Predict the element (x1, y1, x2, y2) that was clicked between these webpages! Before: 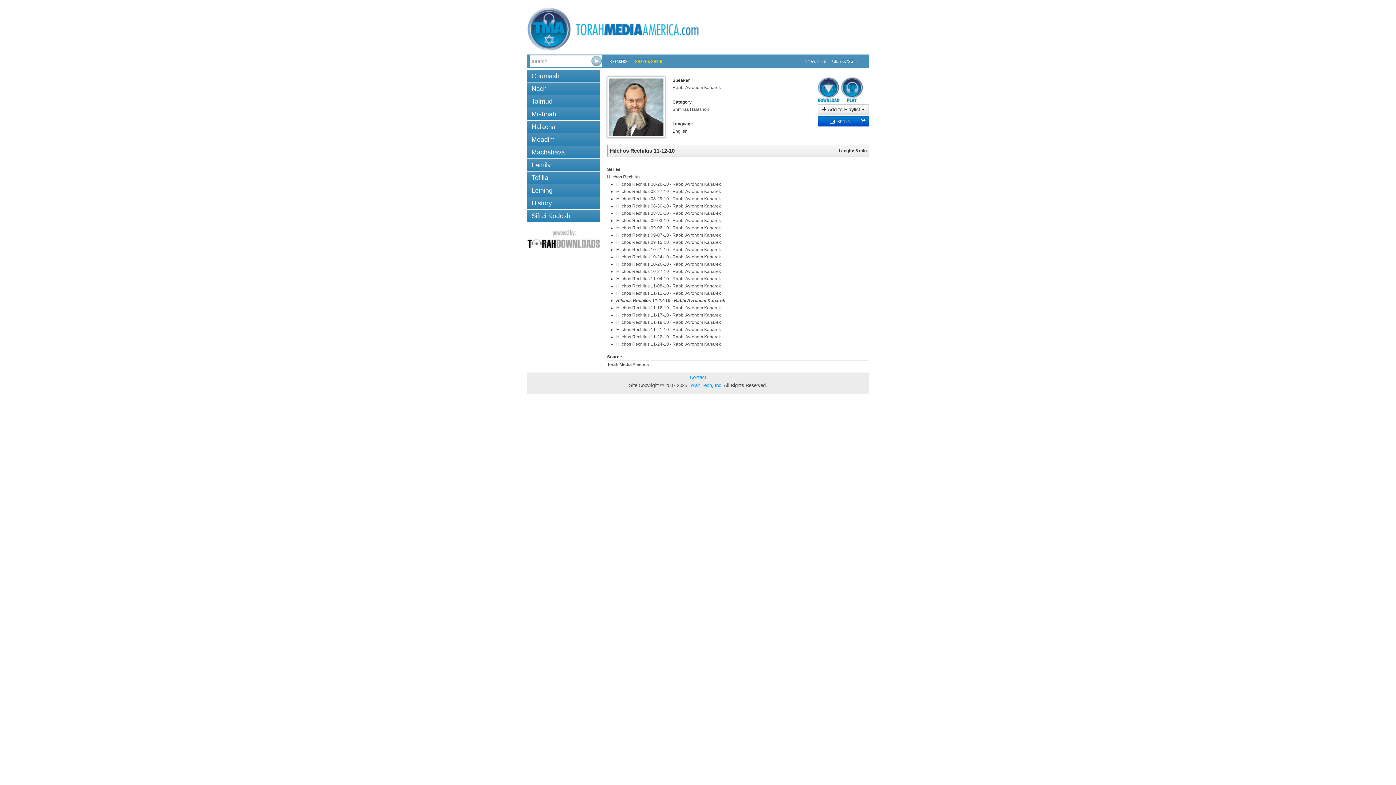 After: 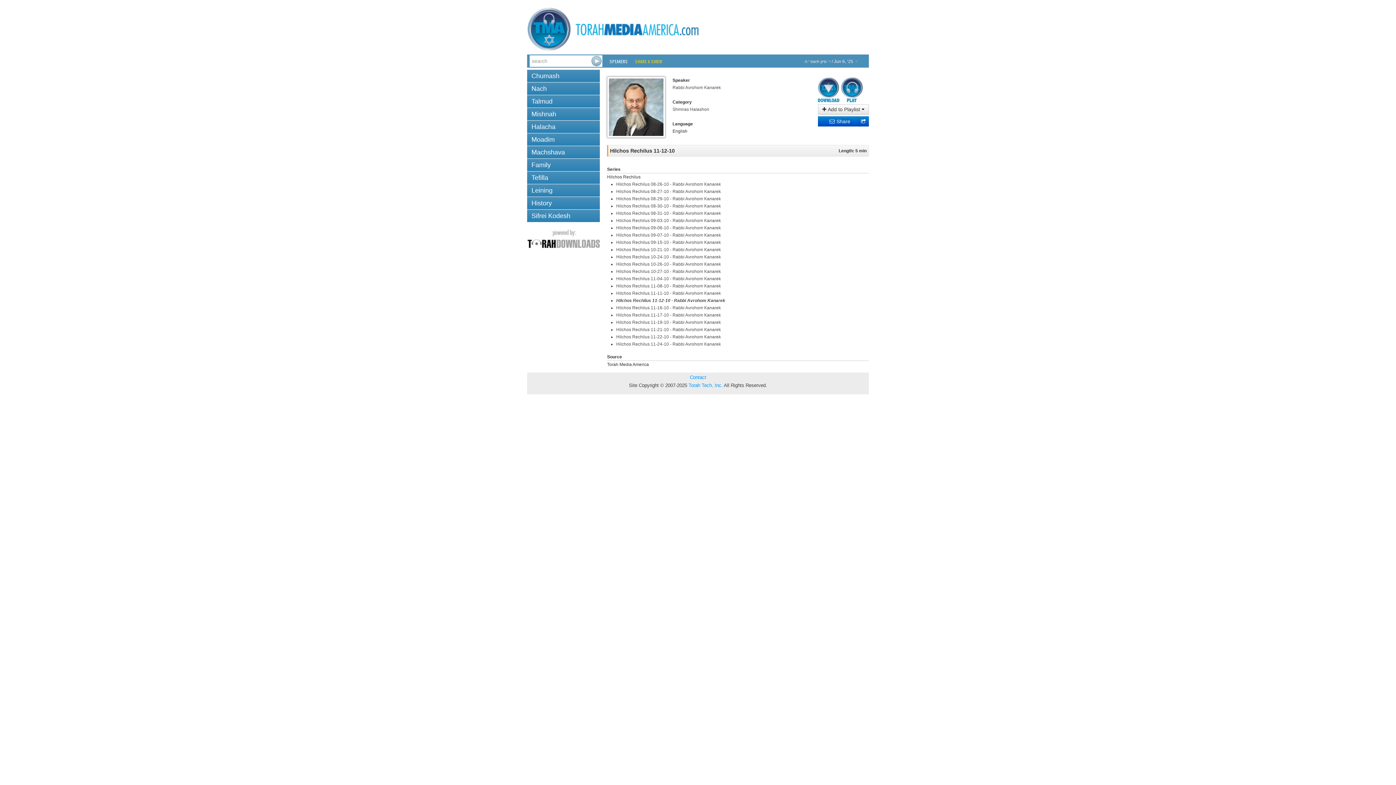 Action: bbox: (527, 236, 600, 241)